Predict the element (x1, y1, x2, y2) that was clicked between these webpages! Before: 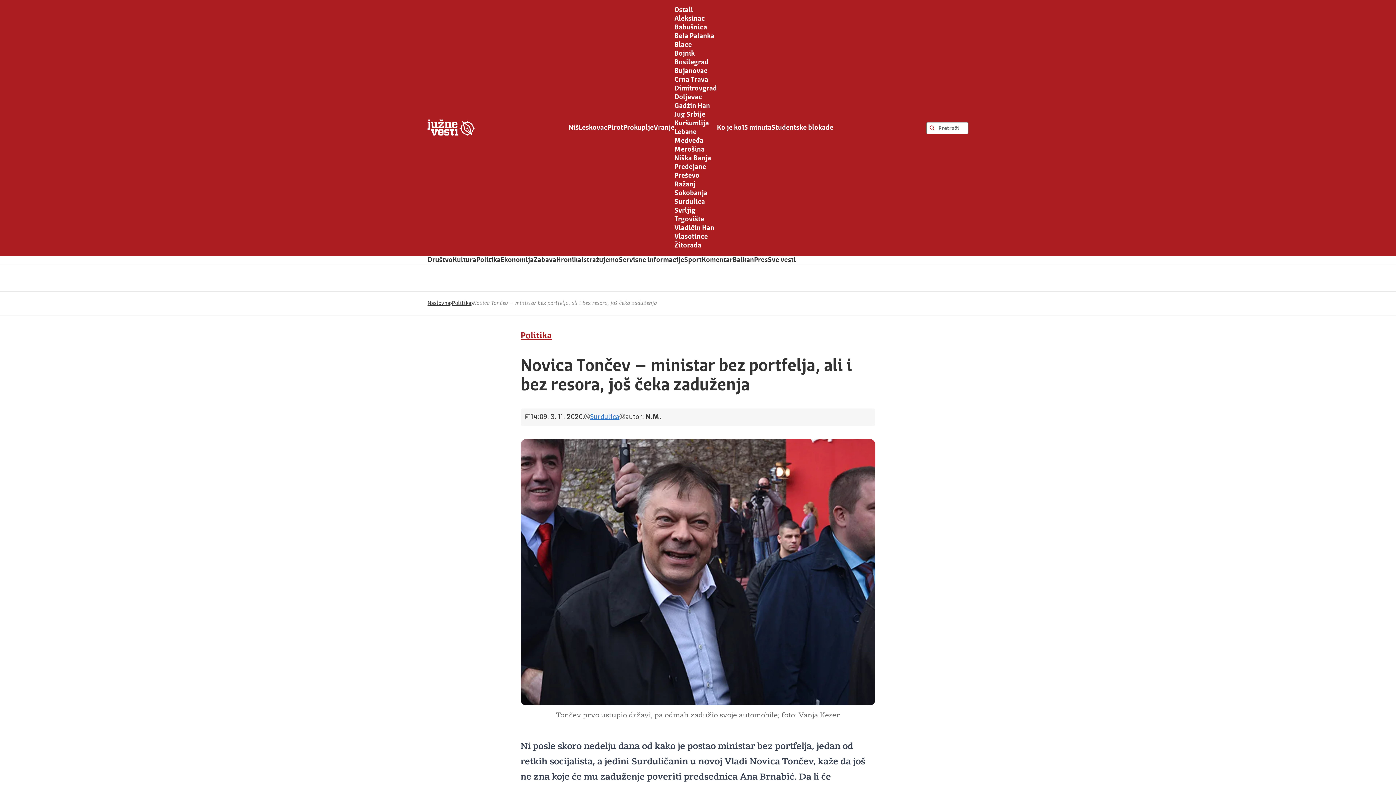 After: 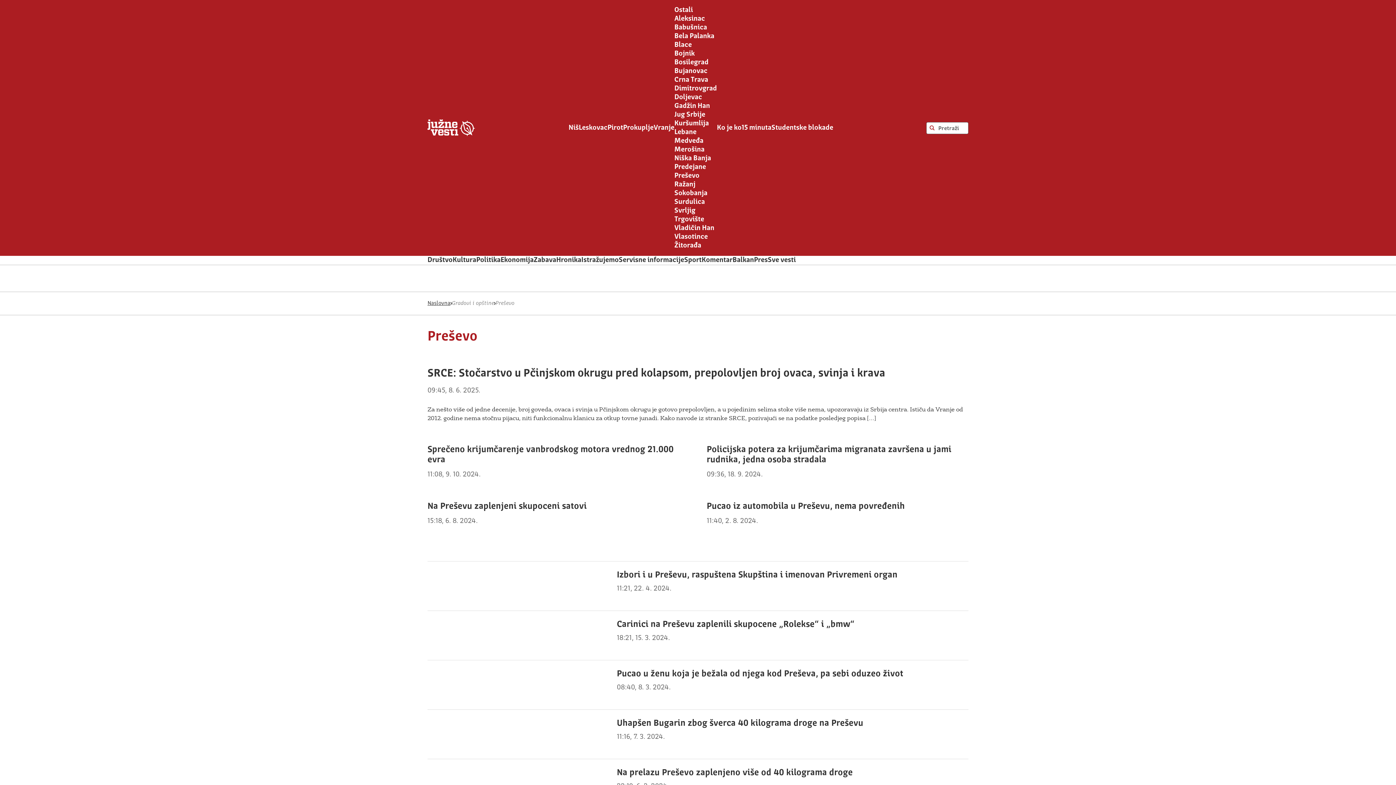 Action: bbox: (674, 172, 699, 179) label: Preševo